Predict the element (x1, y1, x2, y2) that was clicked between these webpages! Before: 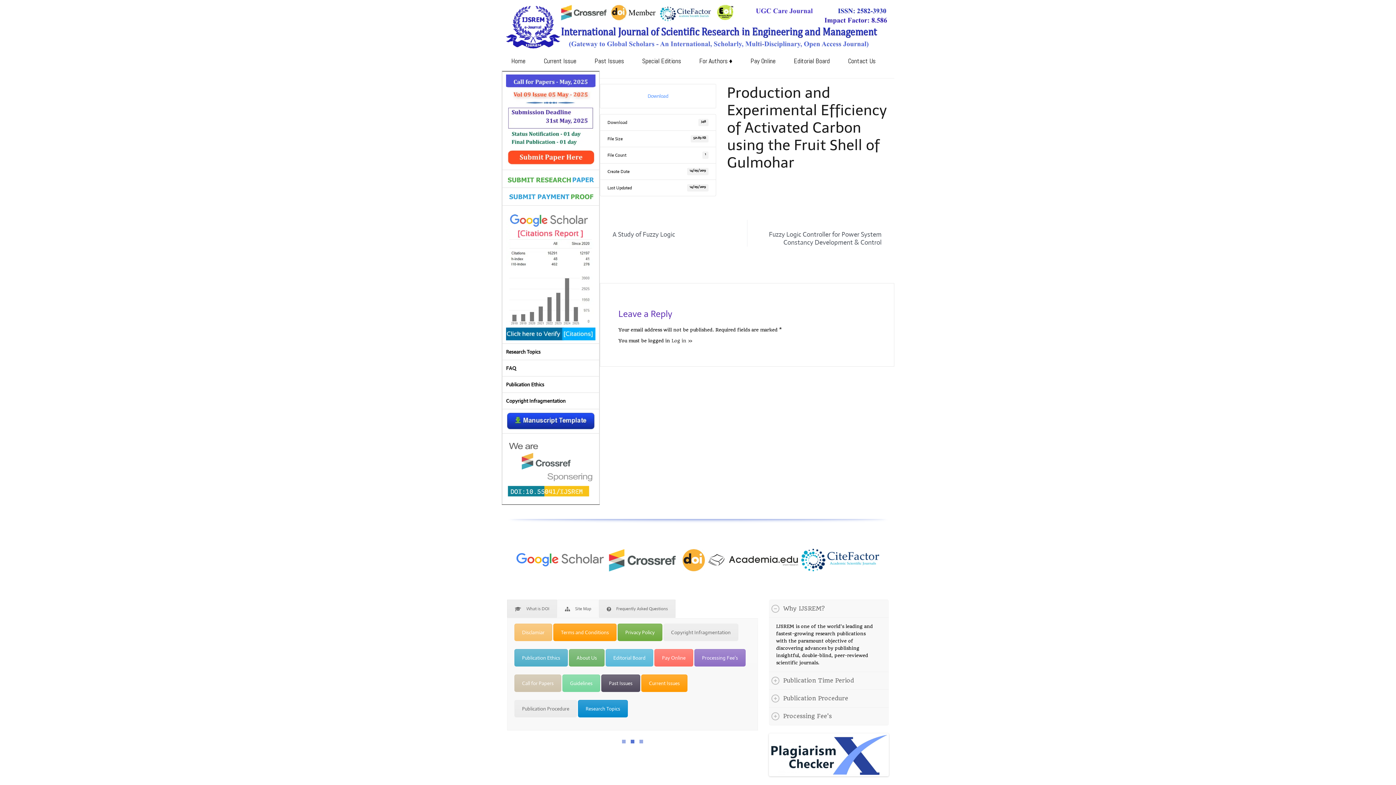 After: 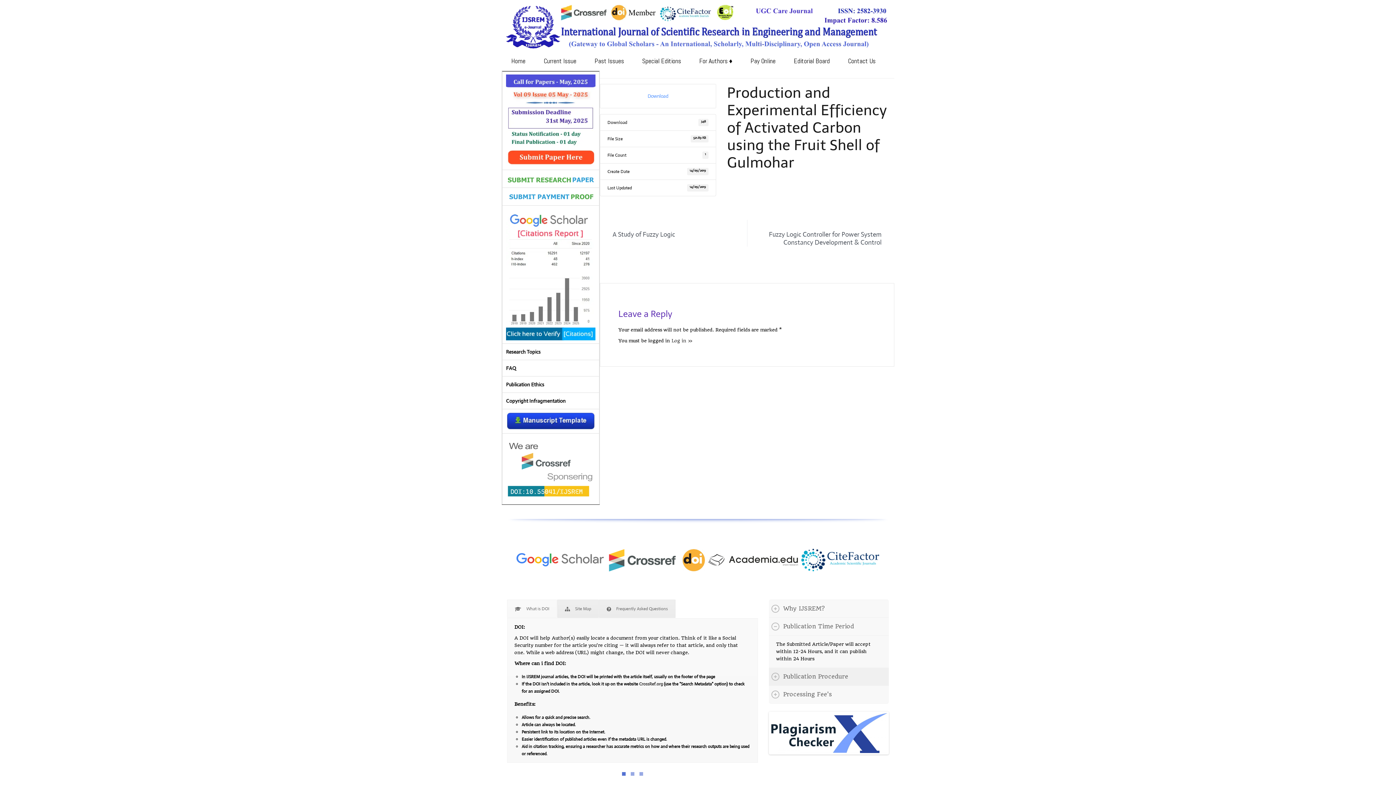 Action: label: Publication Time Period bbox: (769, 672, 889, 689)